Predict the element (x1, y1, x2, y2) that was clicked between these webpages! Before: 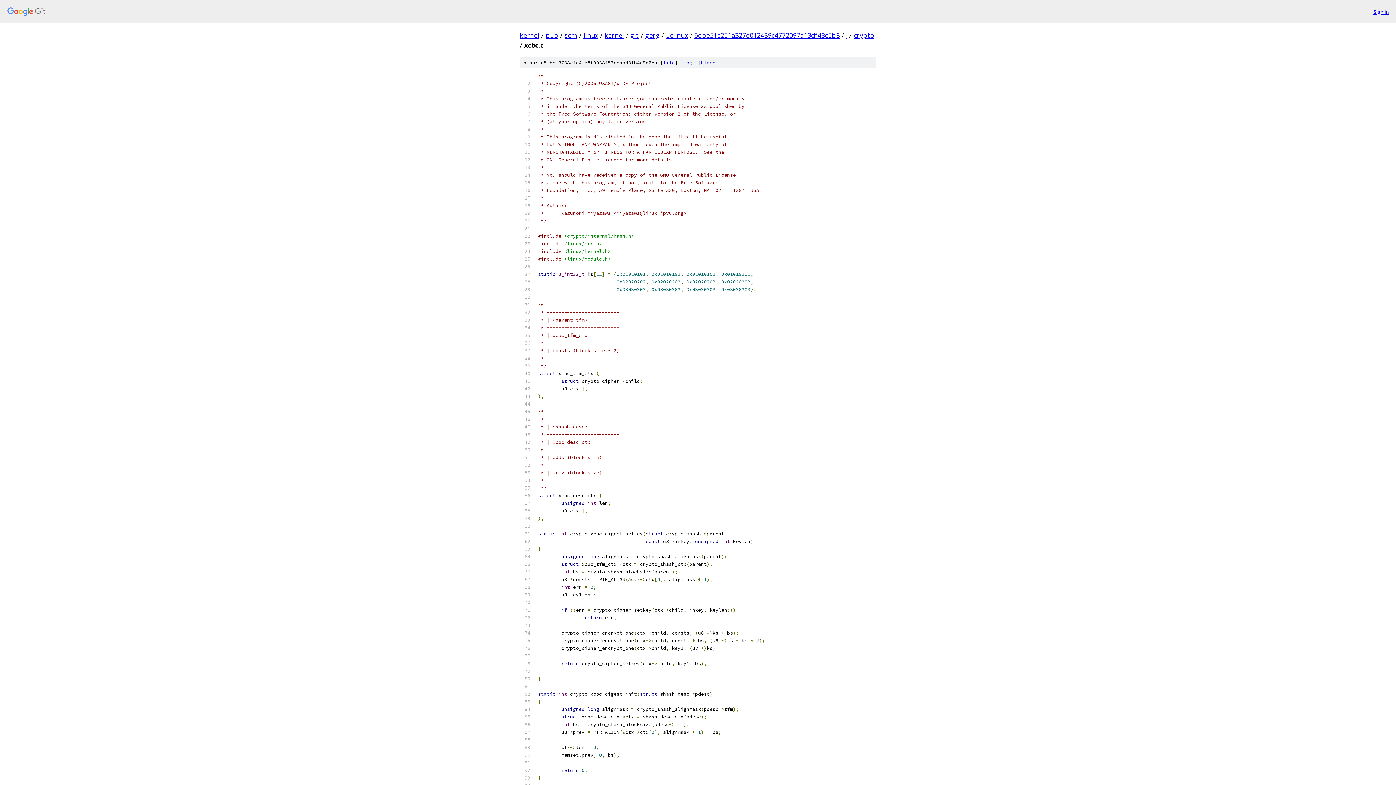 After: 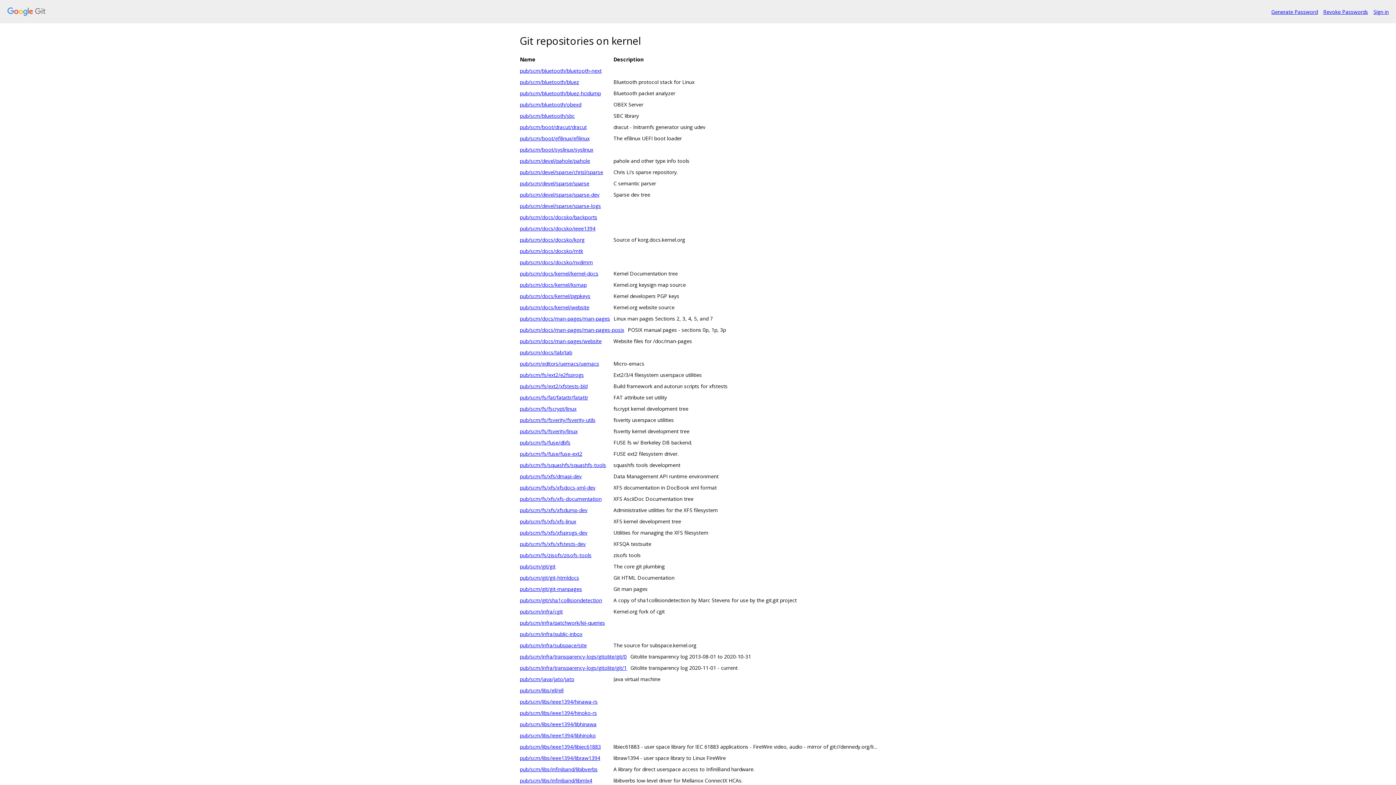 Action: bbox: (7, 7, 1368, 16)